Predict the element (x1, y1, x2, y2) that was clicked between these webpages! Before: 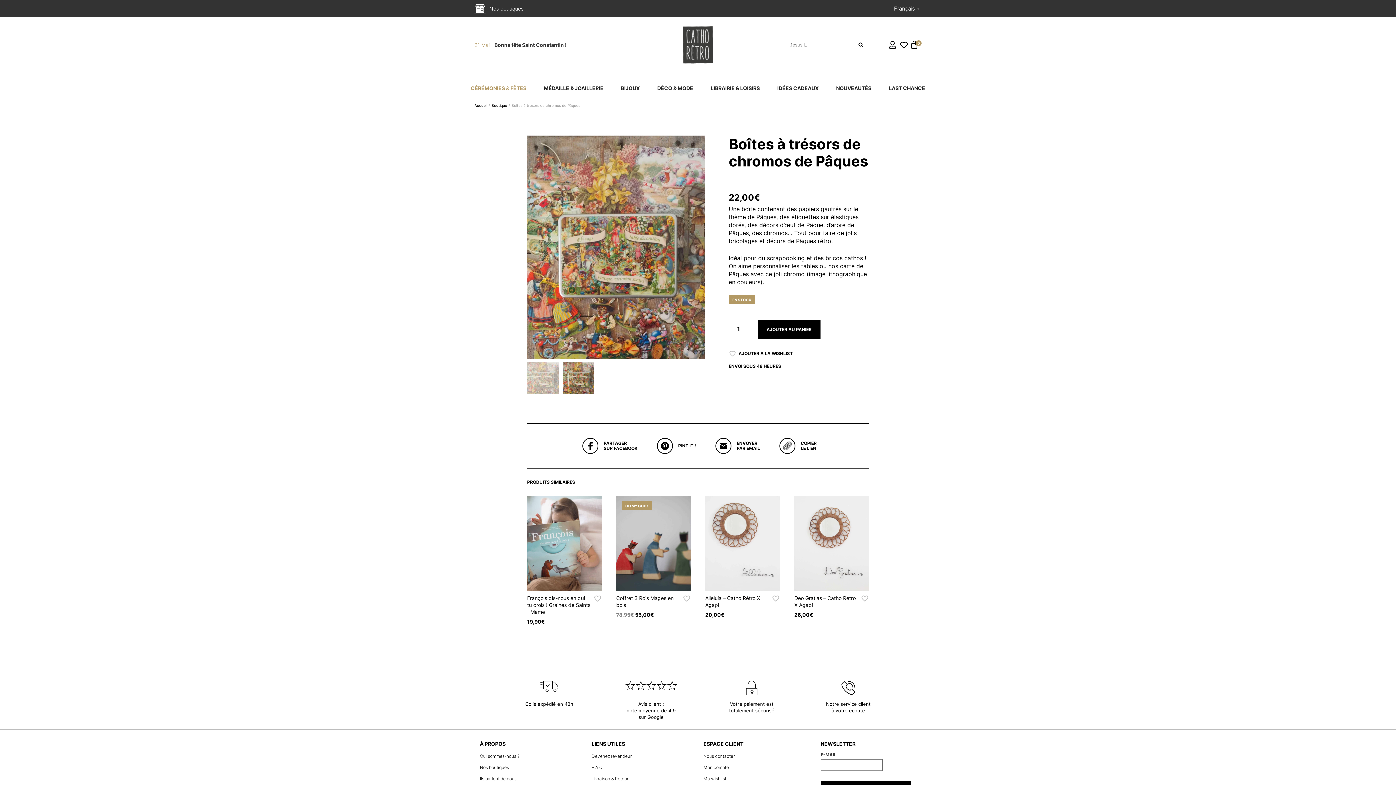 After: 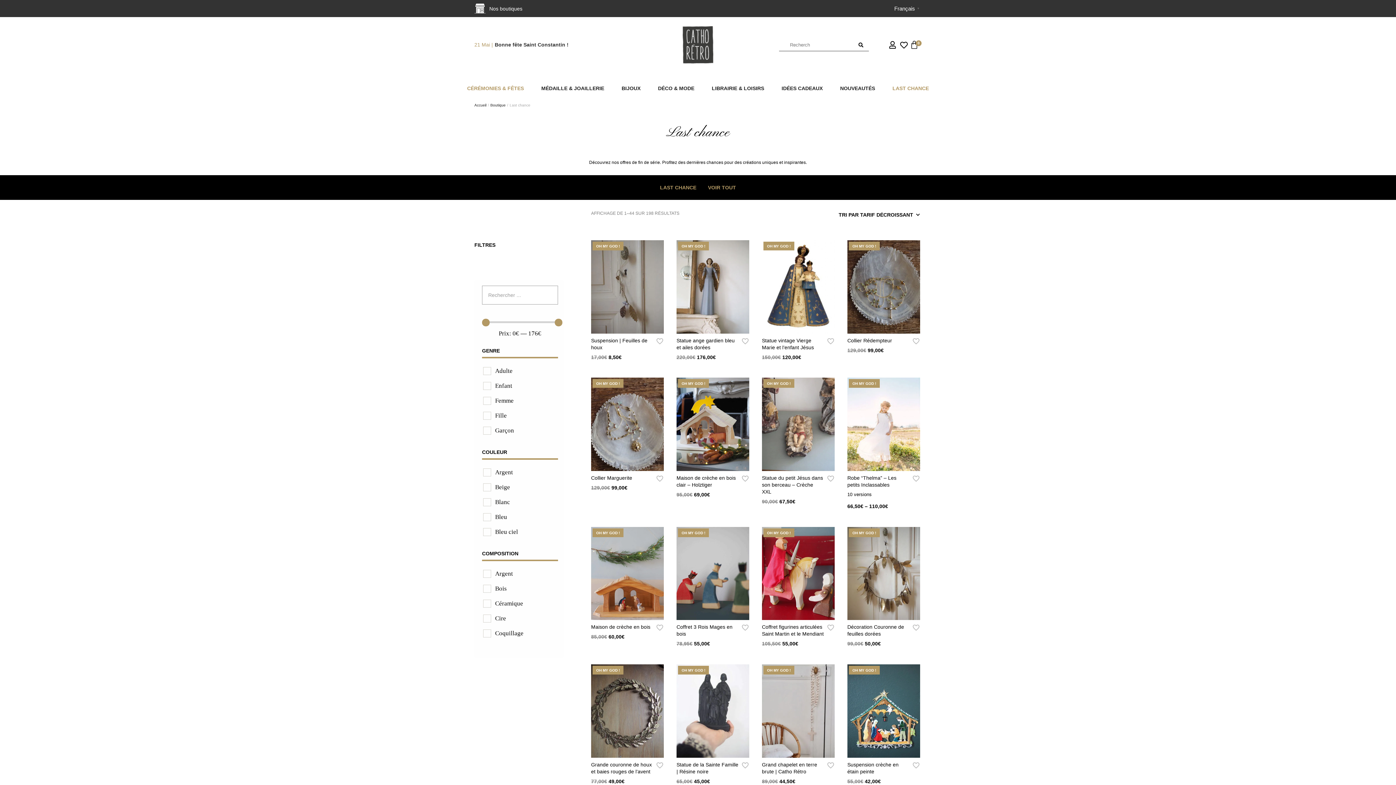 Action: label: LAST CHANCE bbox: (887, 82, 926, 96)